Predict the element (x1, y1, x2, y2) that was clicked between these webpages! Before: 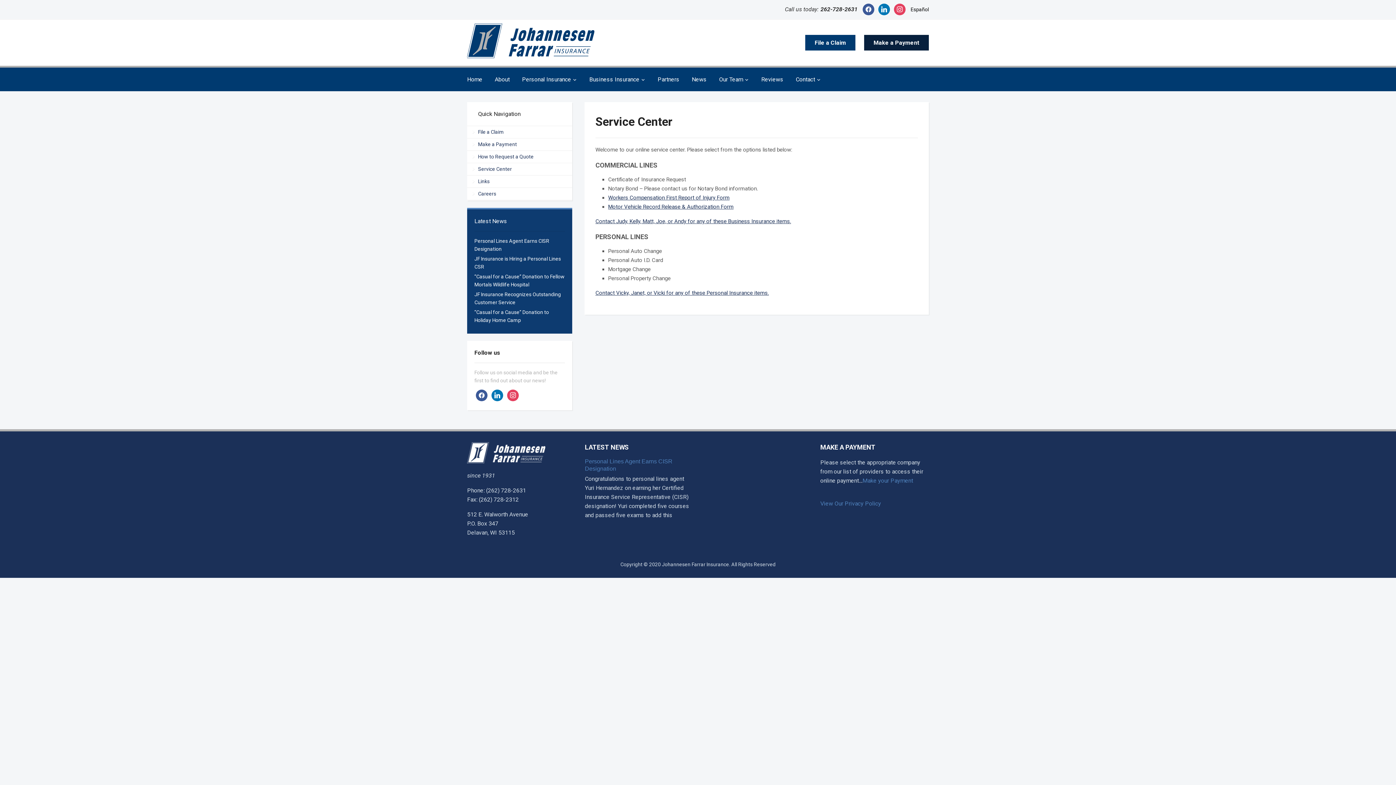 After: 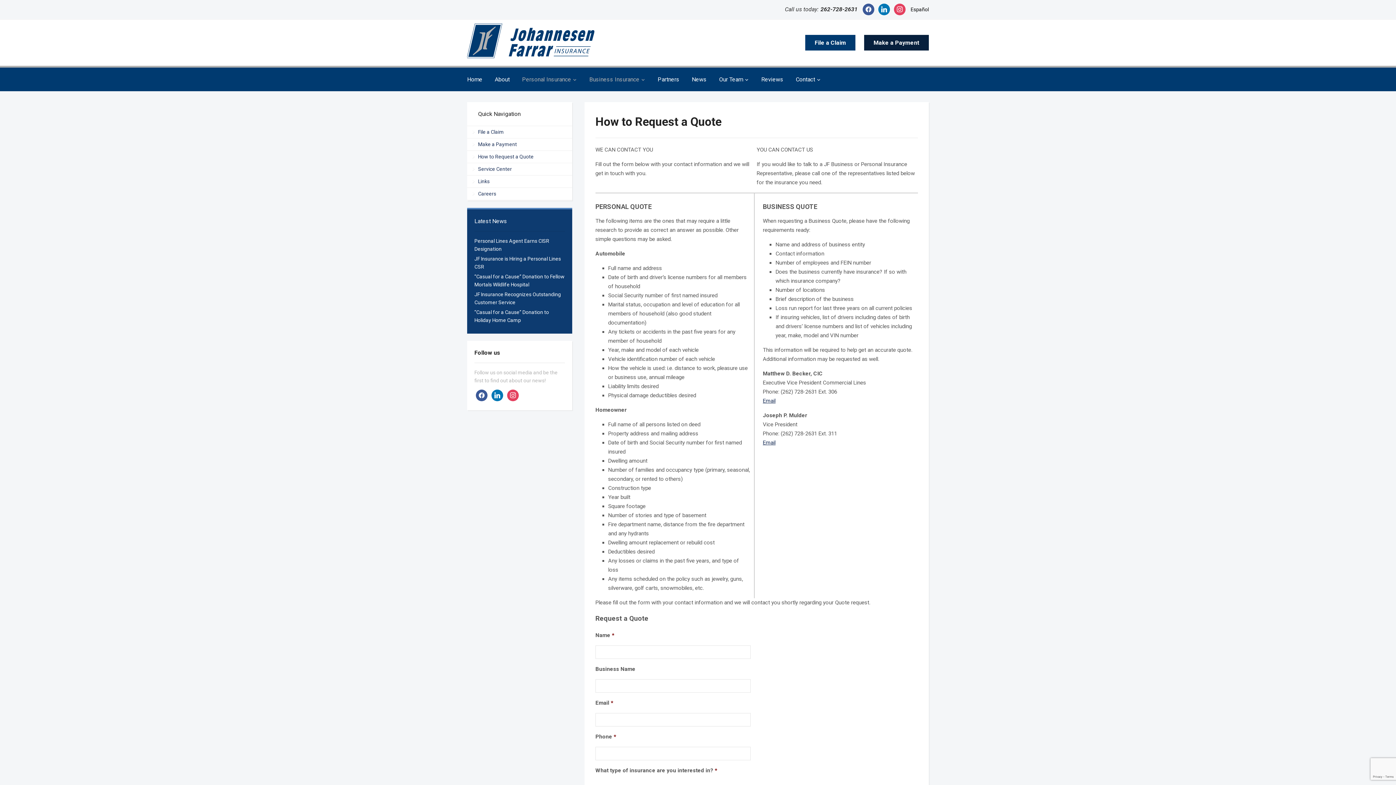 Action: label: How to Request a Quote bbox: (467, 150, 572, 162)